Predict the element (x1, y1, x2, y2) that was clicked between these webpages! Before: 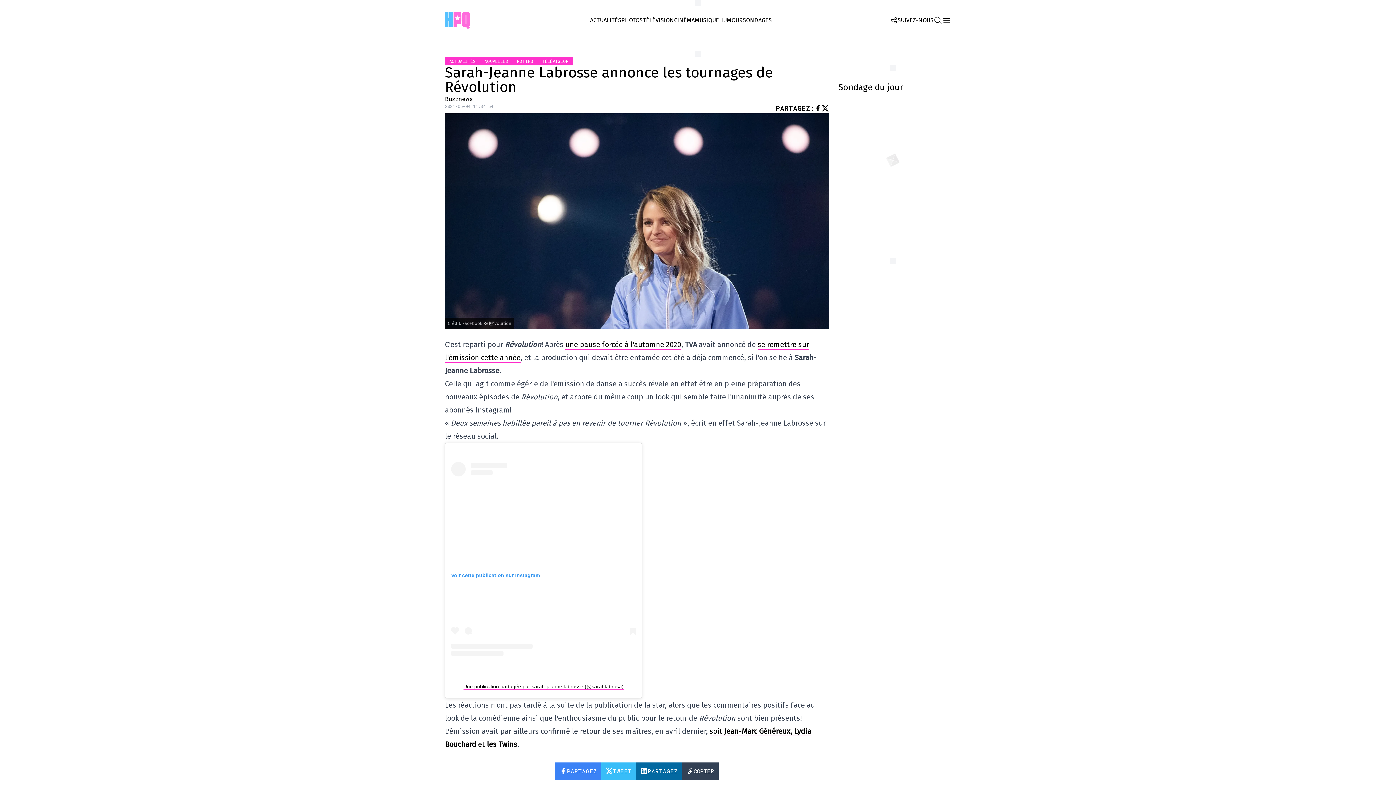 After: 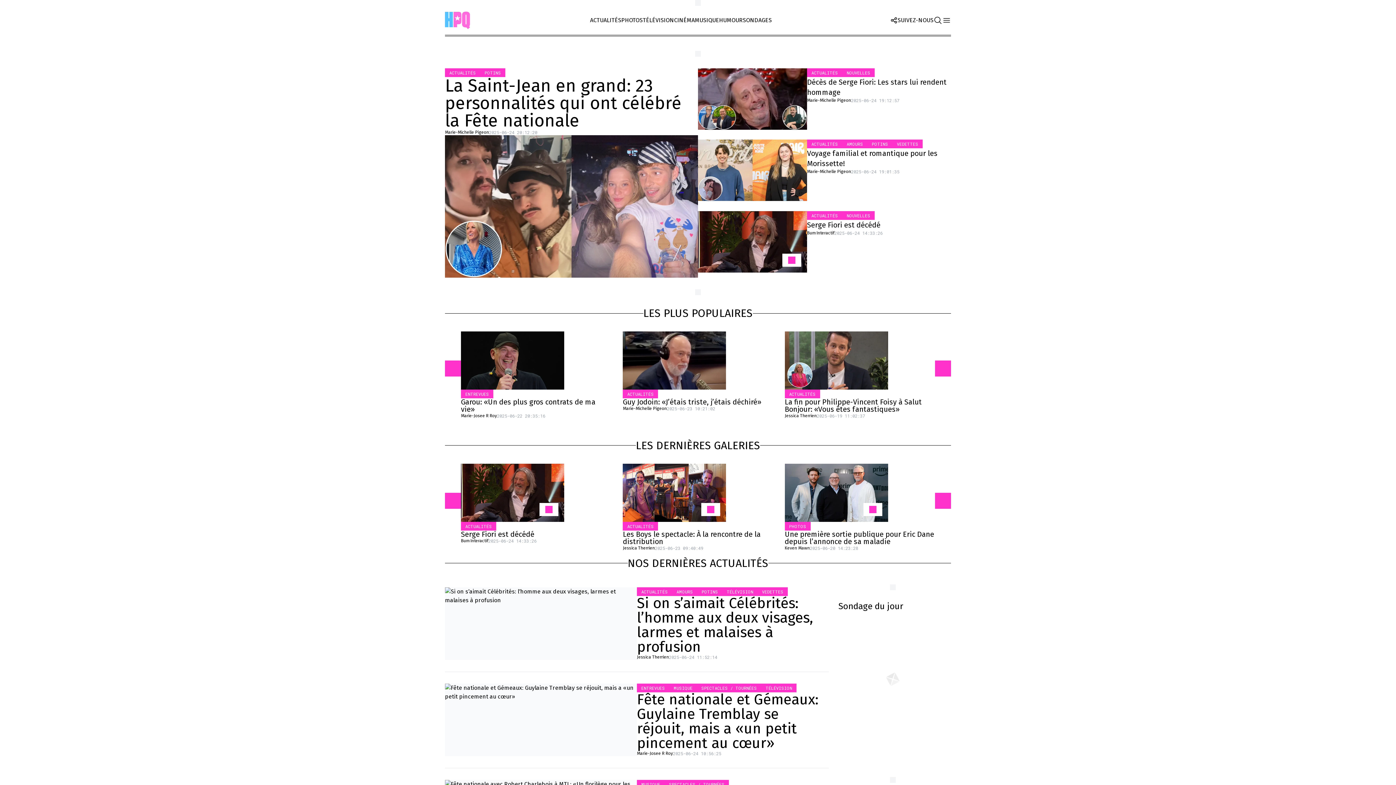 Action: bbox: (445, 11, 471, 29)